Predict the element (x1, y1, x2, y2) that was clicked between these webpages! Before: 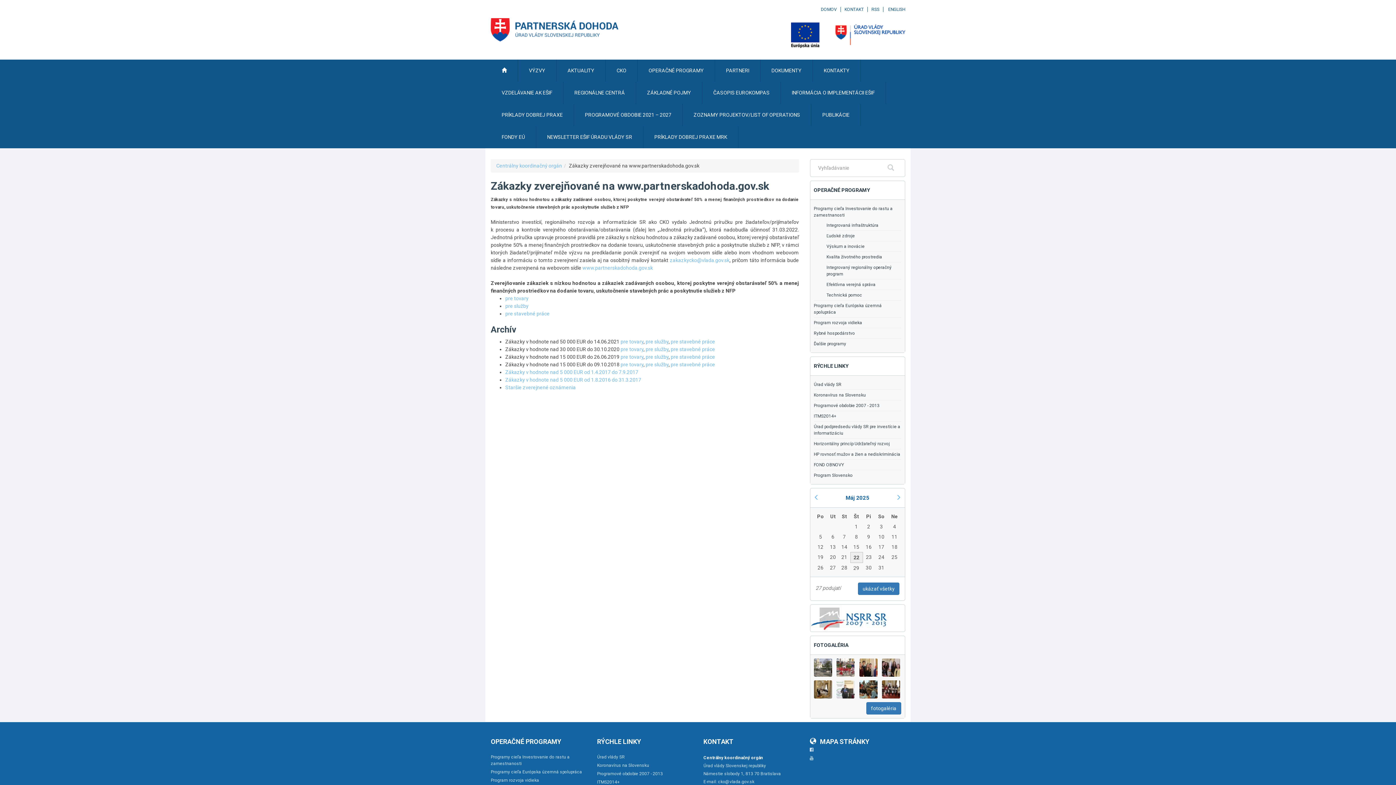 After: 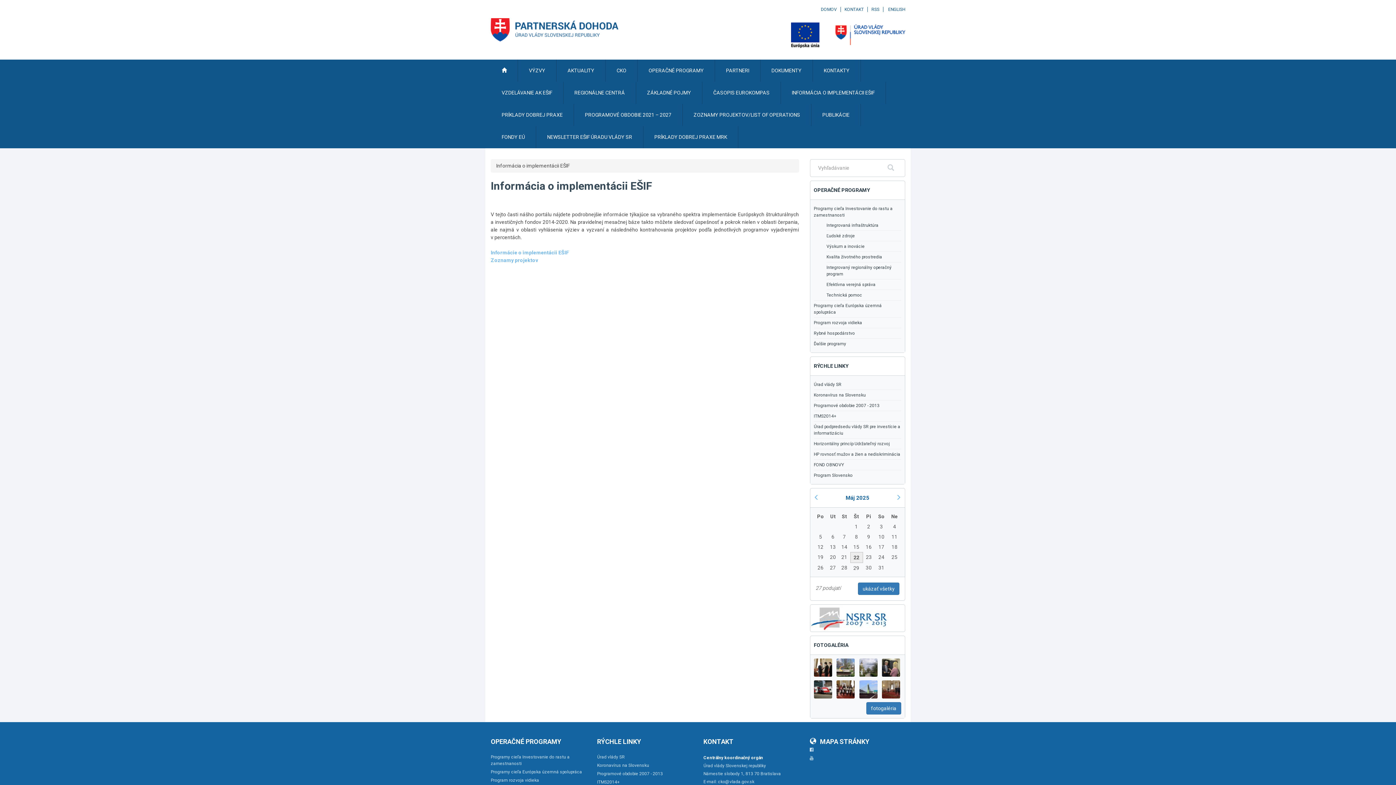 Action: bbox: (781, 81, 886, 104) label: INFORMÁCIA O IMPLEMENTÁCII EŠIF